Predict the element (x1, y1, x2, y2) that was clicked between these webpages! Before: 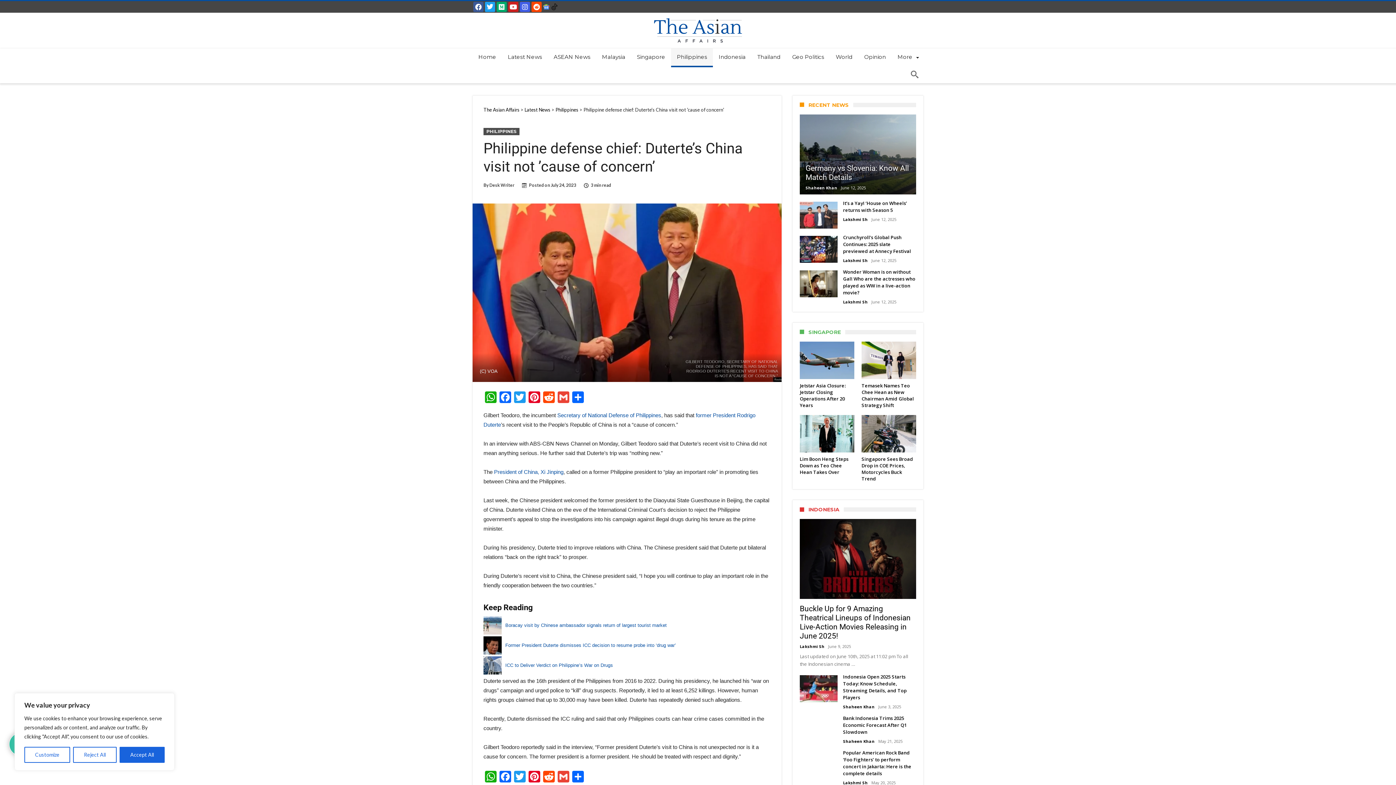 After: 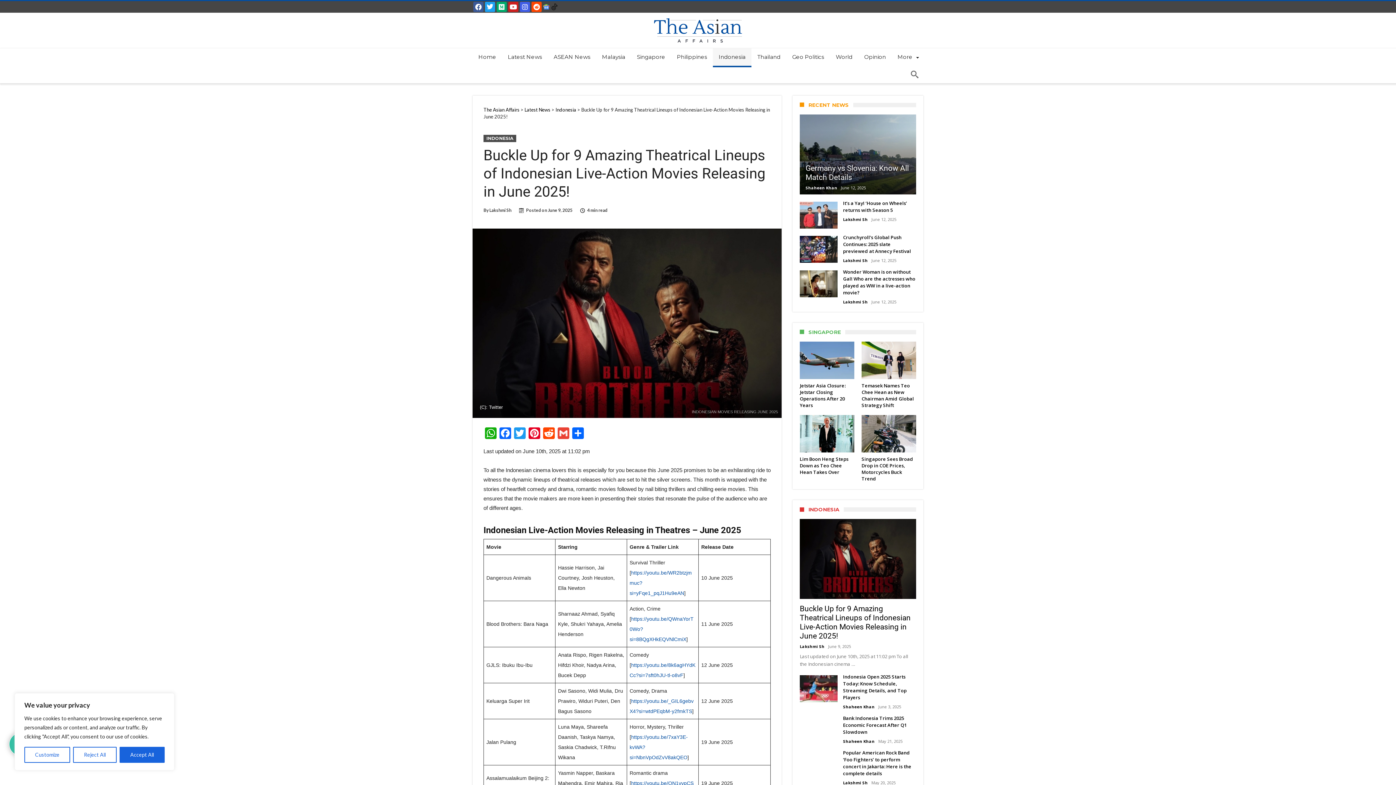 Action: bbox: (800, 515, 916, 522)